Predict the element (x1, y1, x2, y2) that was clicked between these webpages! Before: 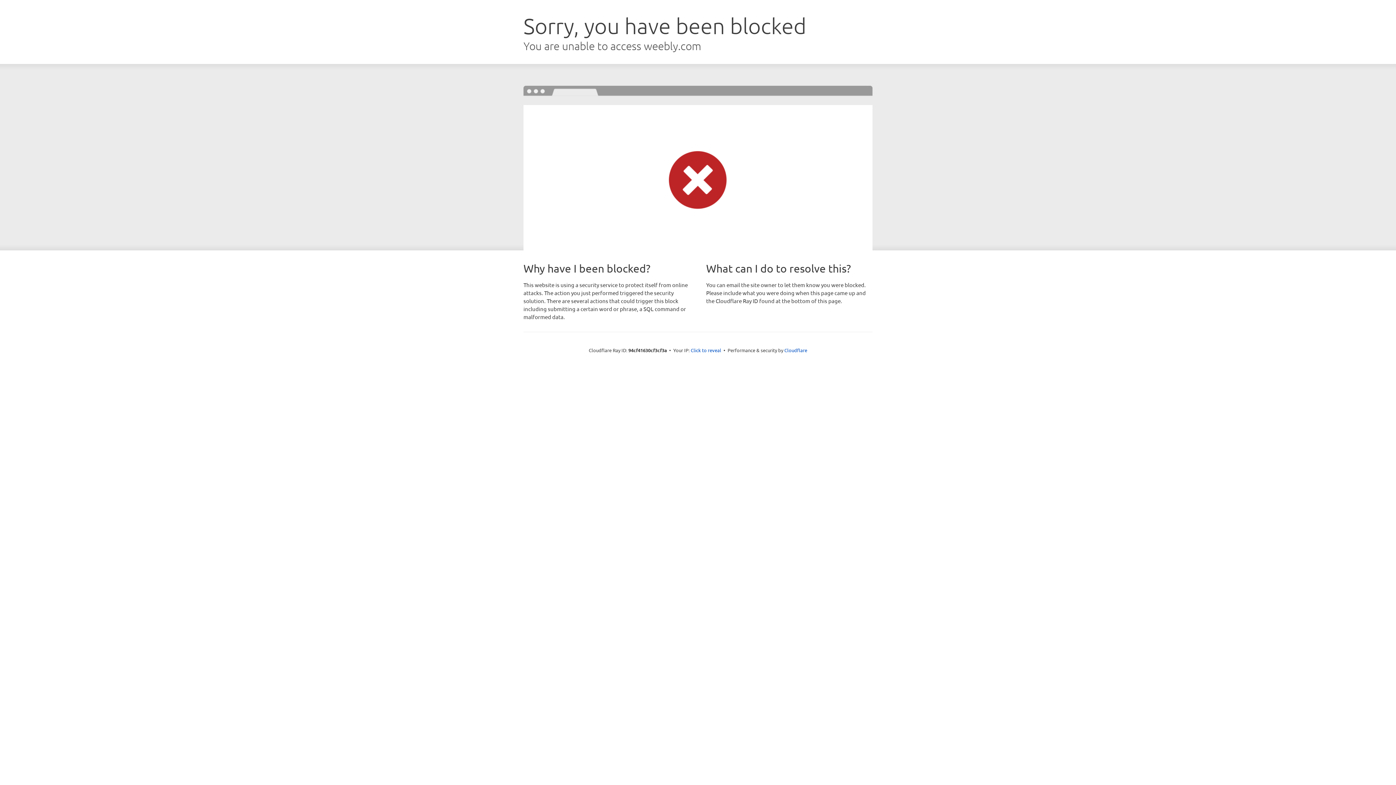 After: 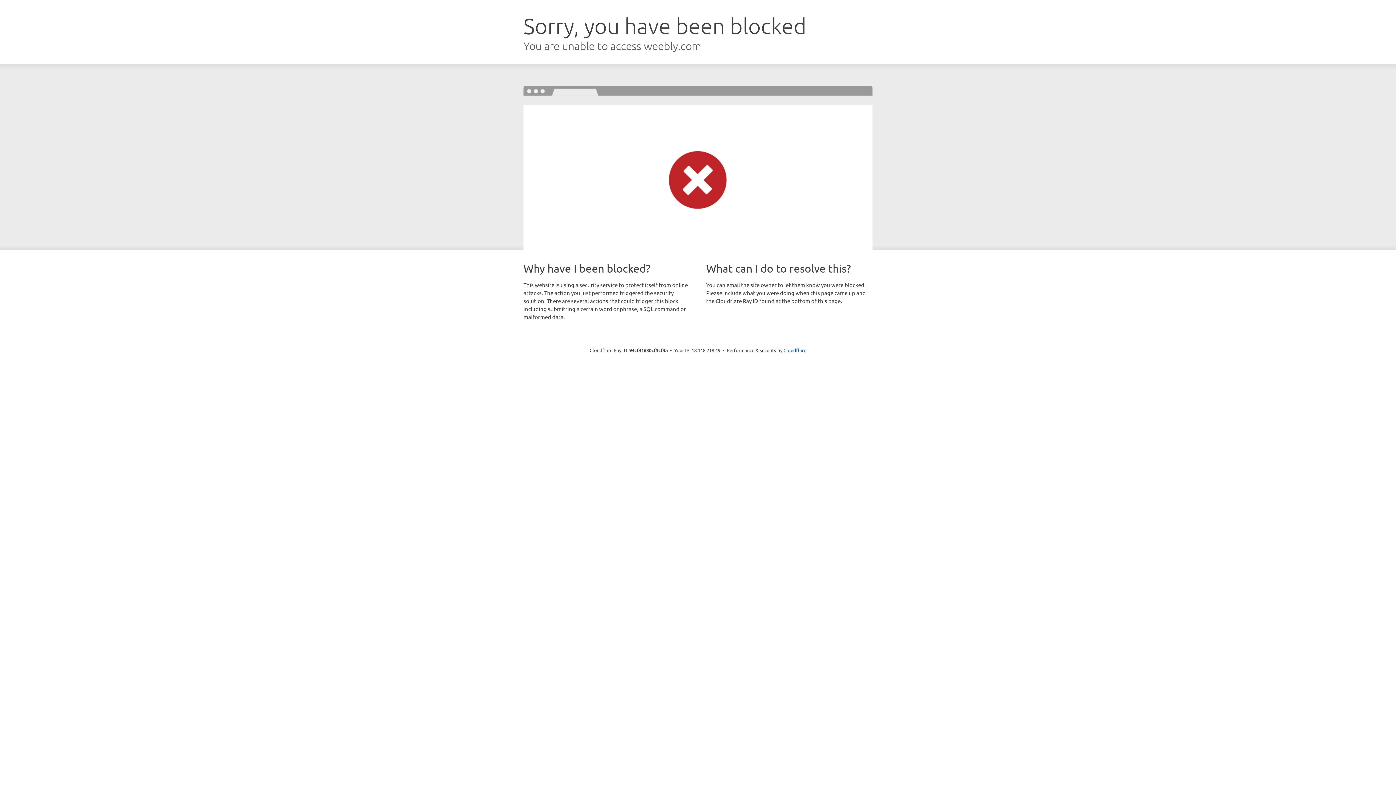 Action: bbox: (690, 346, 721, 353) label: Click to reveal